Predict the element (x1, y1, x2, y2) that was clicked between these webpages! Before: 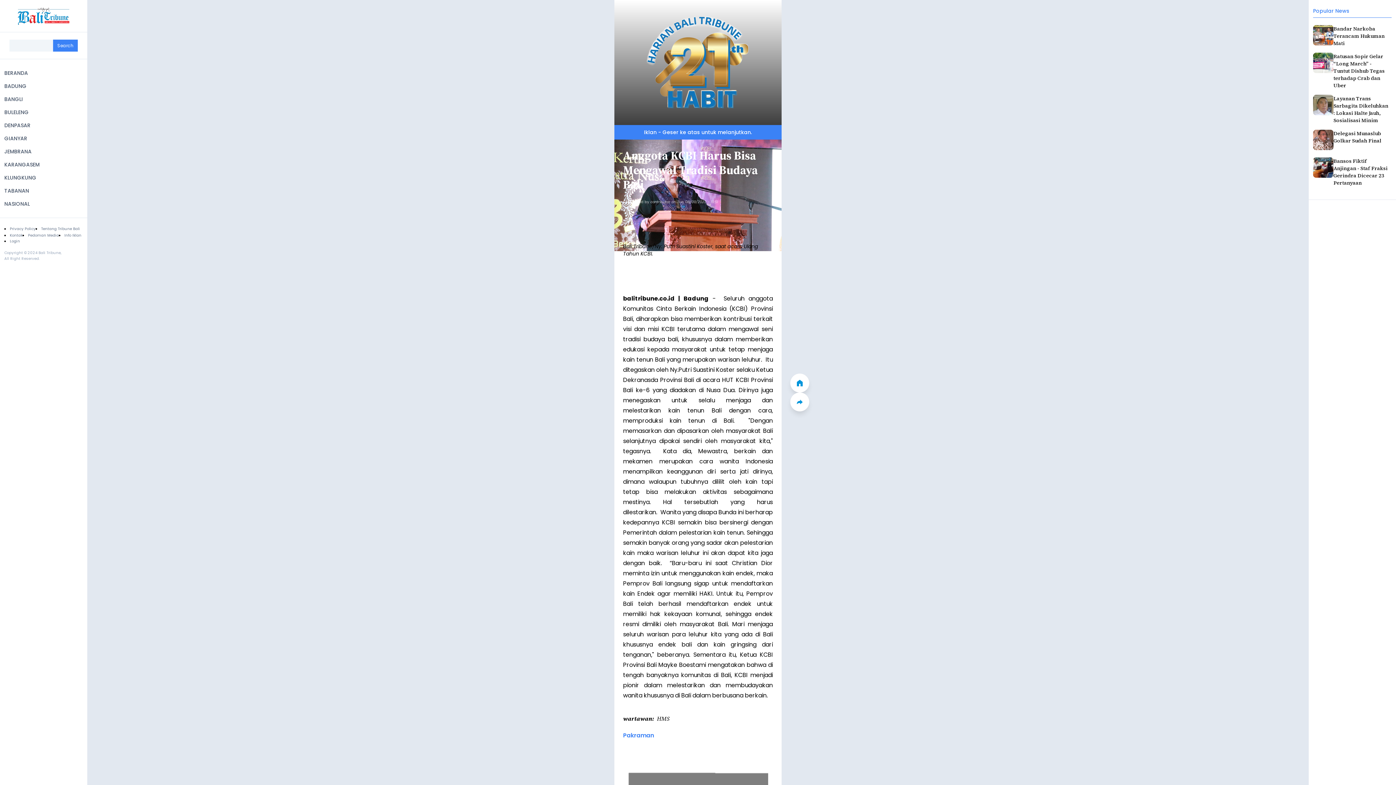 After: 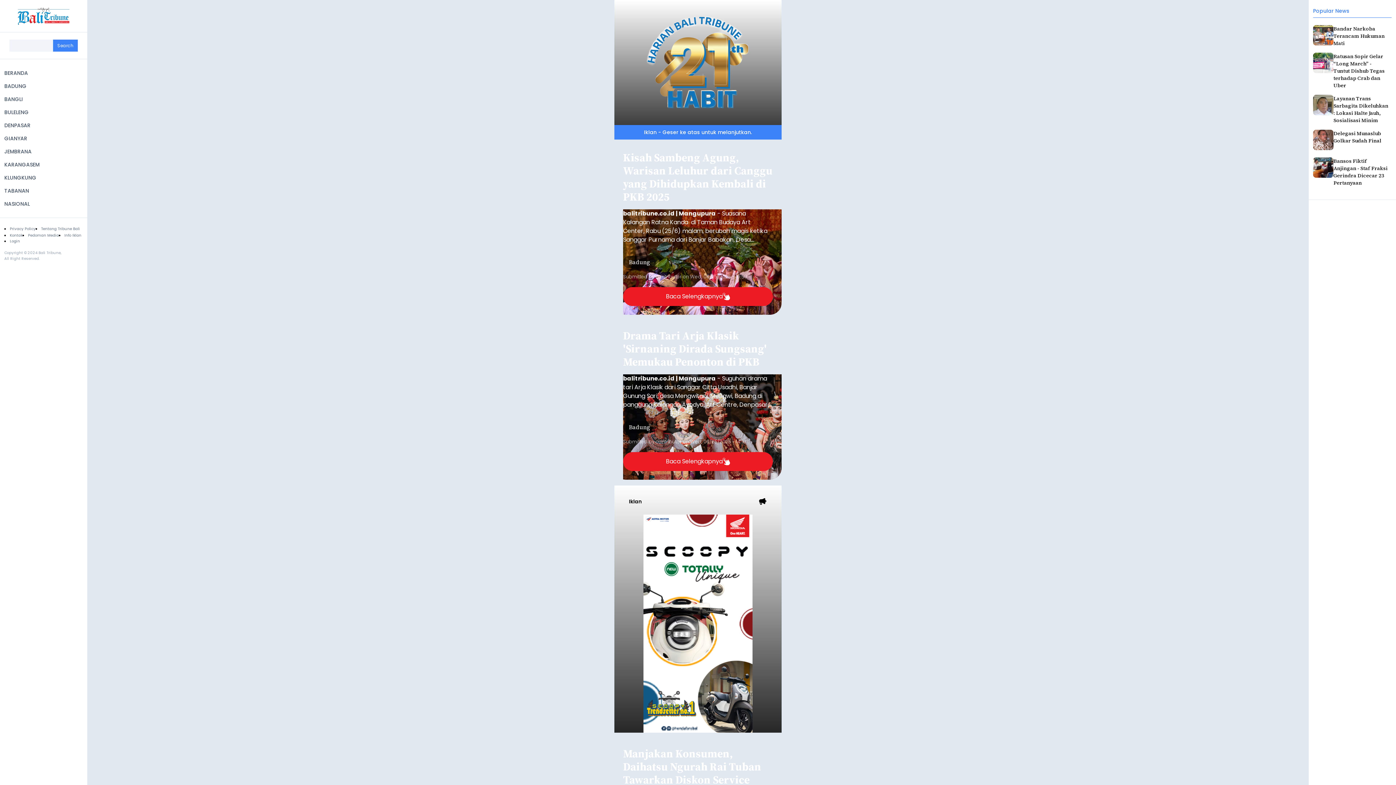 Action: bbox: (4, 79, 26, 92) label: BADUNG